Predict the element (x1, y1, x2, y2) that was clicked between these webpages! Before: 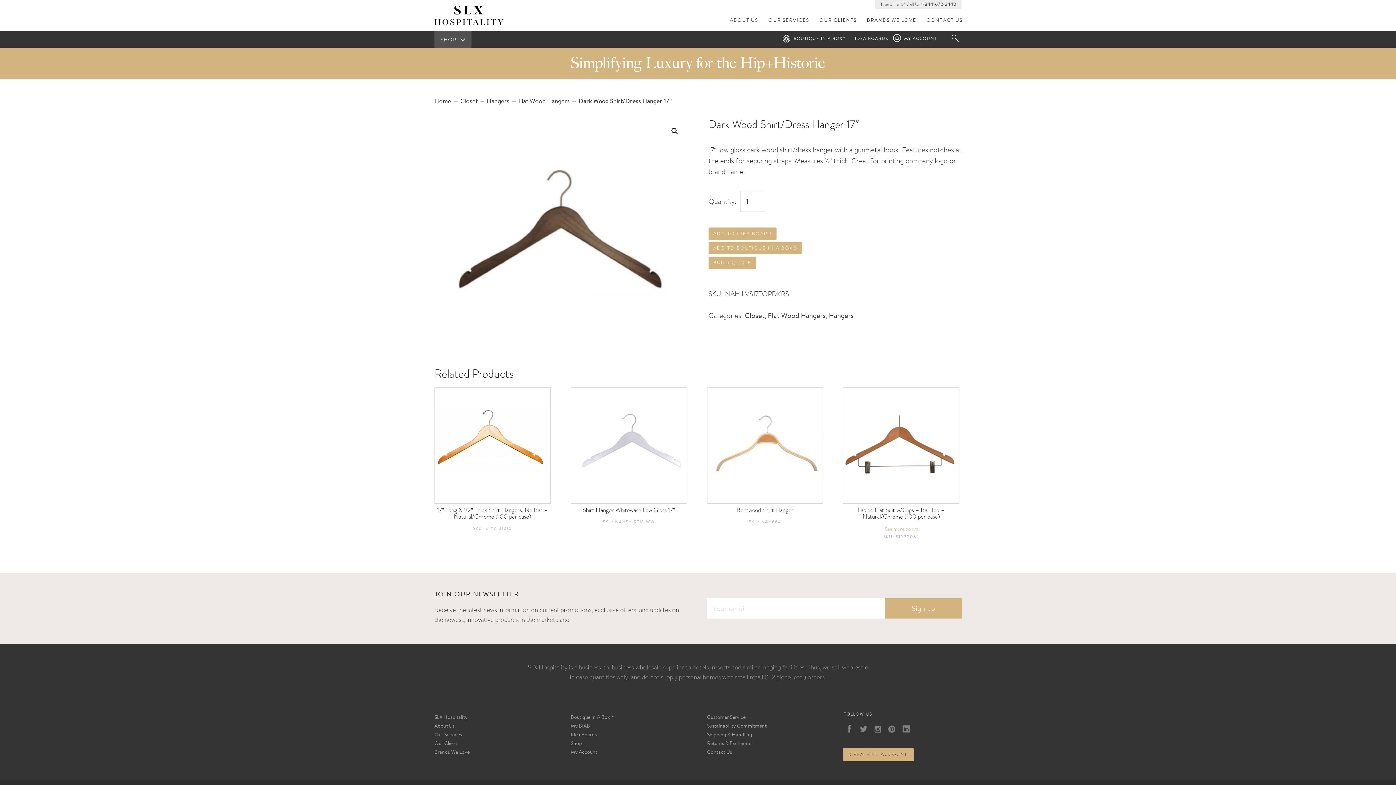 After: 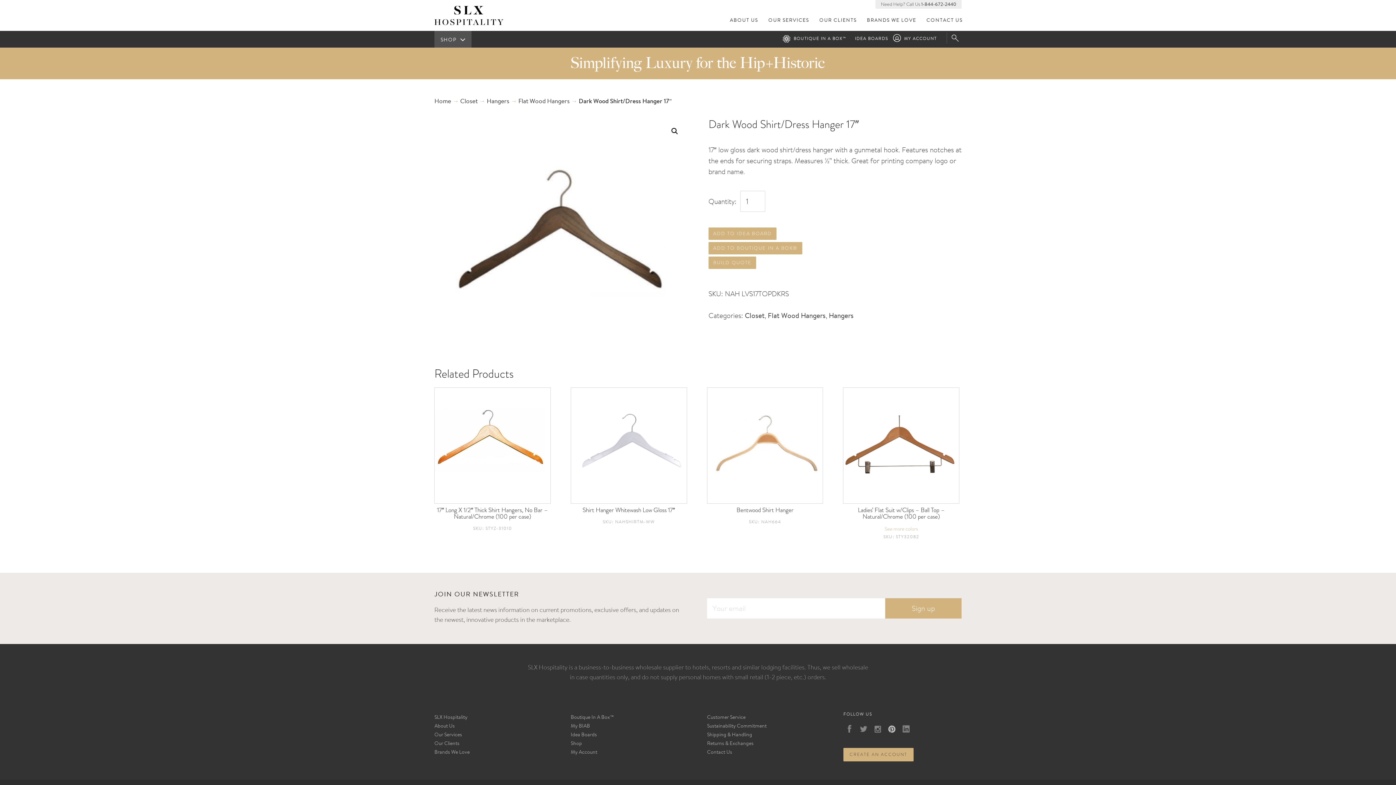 Action: bbox: (886, 722, 898, 735)